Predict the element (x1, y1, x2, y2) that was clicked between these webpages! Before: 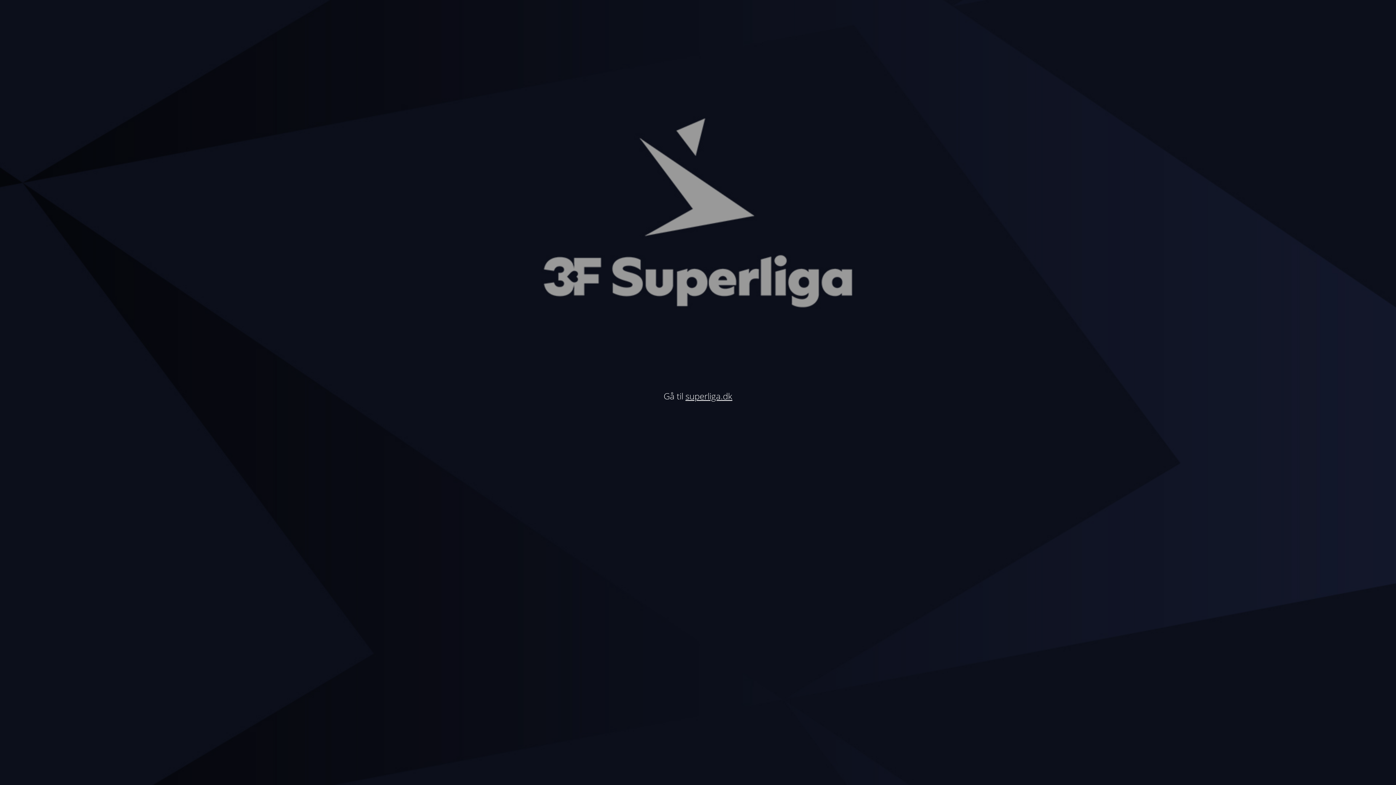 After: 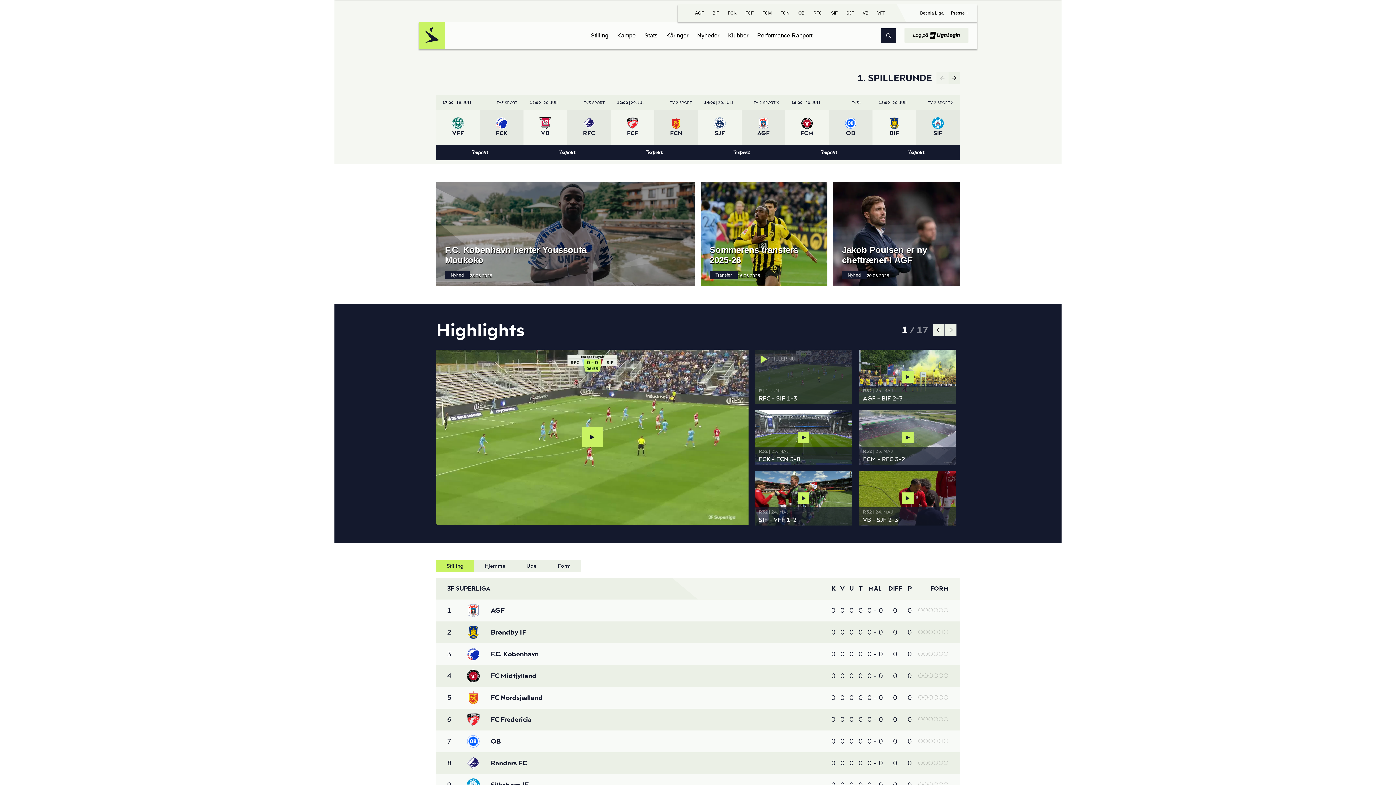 Action: bbox: (685, 390, 732, 402) label: superliga.dk